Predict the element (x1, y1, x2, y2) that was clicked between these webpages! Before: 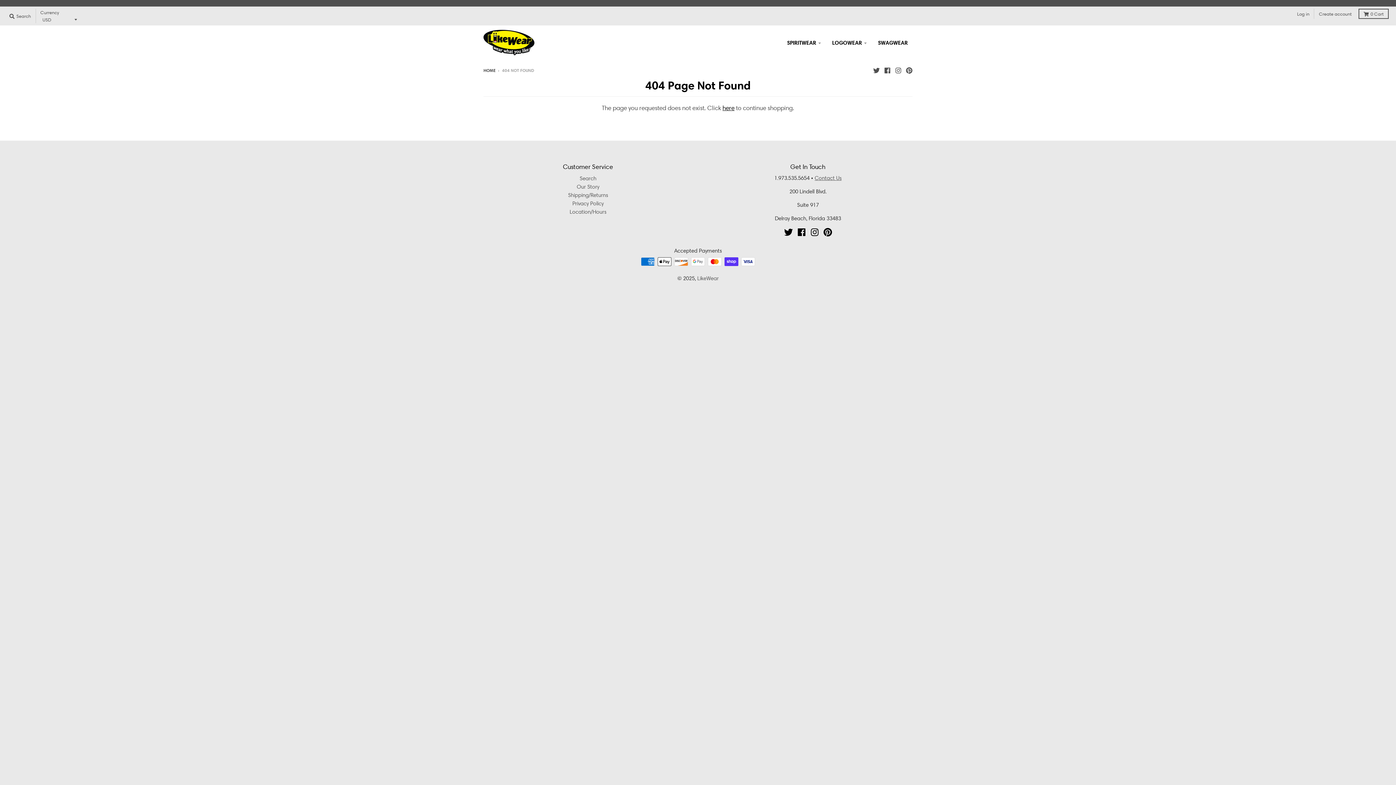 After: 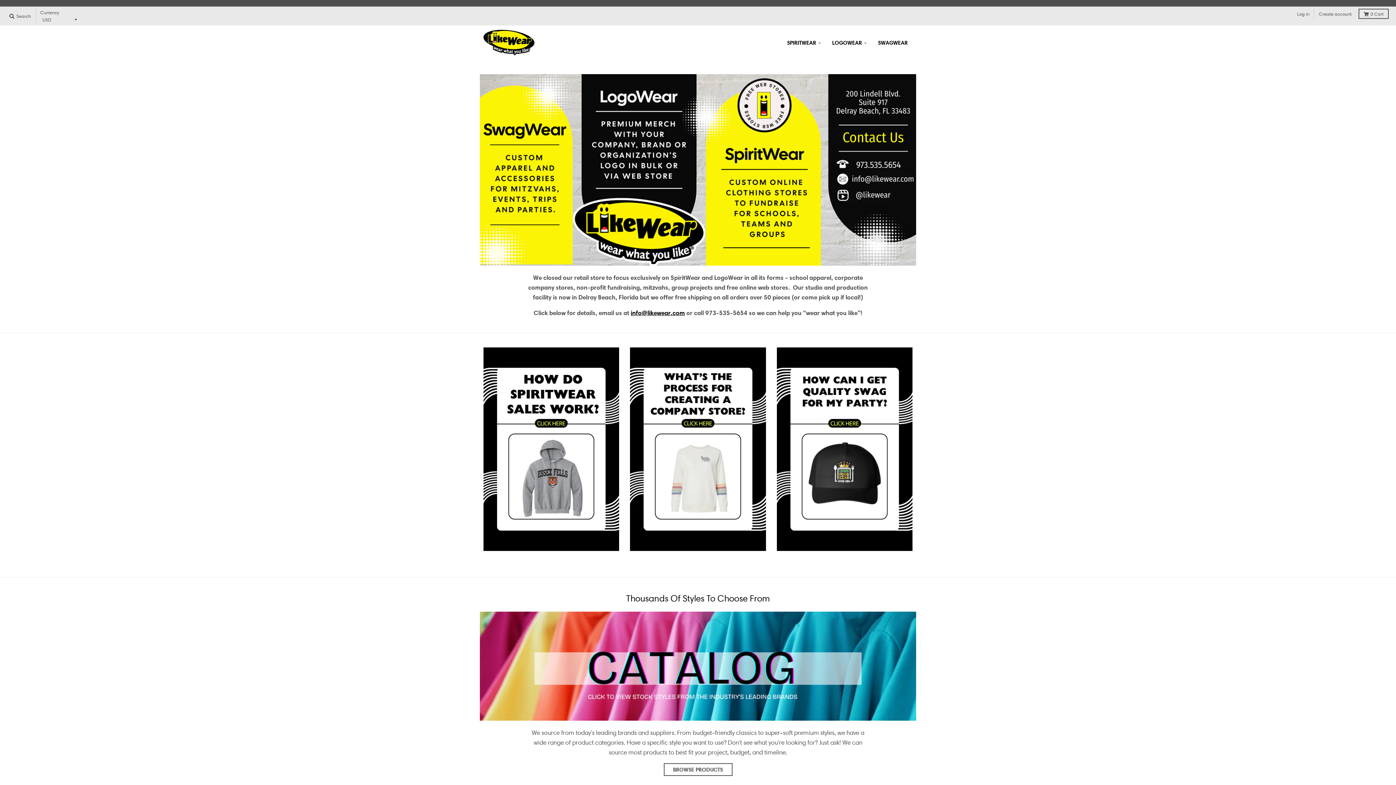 Action: label: LikeWear bbox: (697, 275, 718, 281)